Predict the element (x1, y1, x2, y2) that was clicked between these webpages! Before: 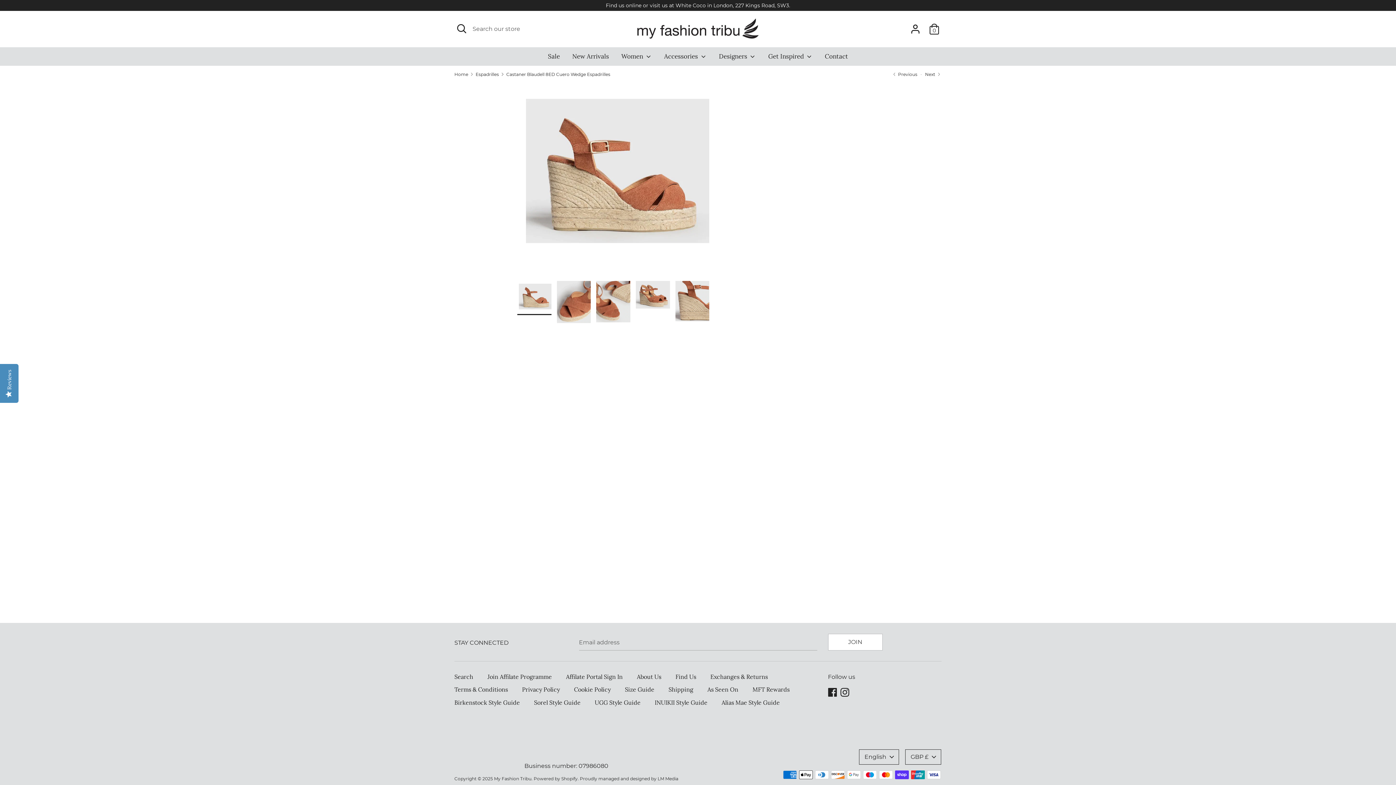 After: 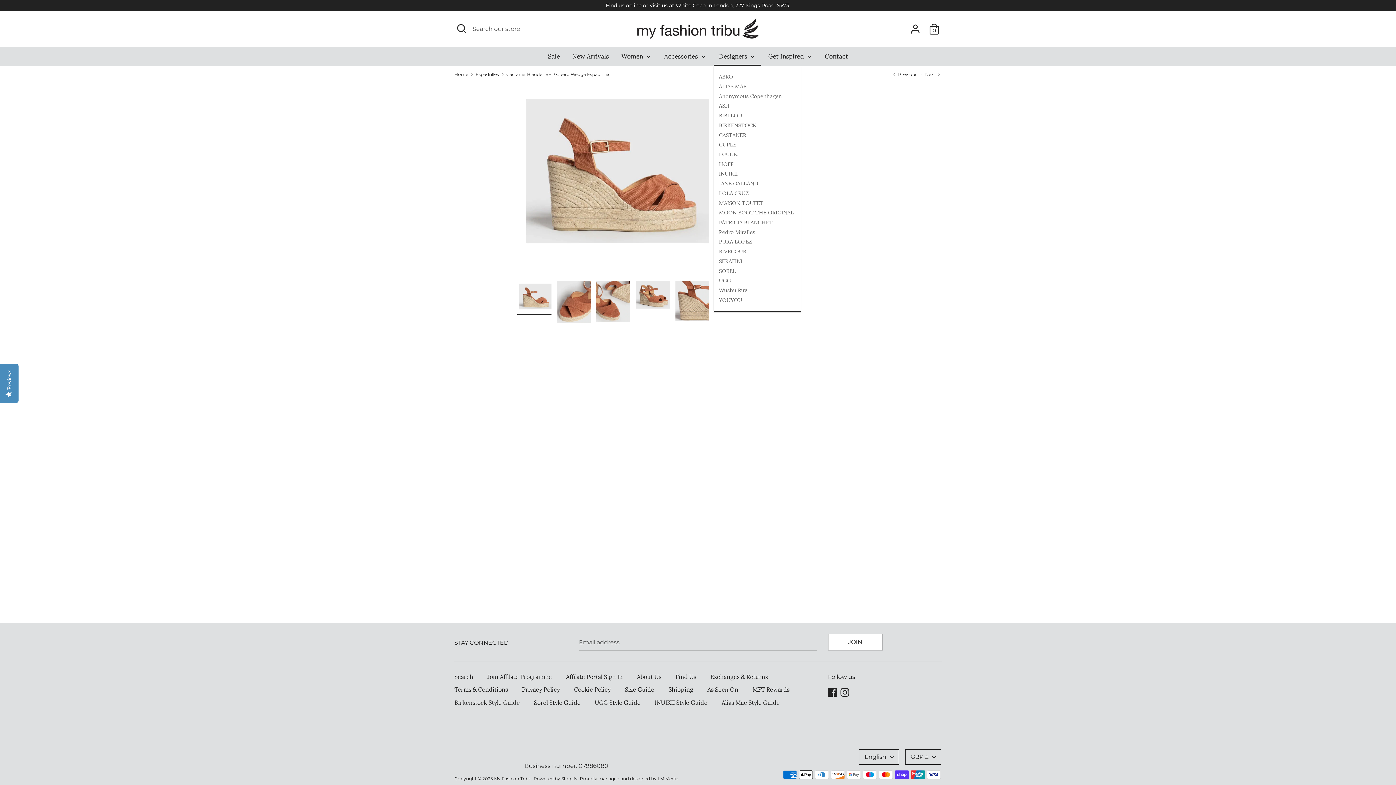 Action: bbox: (713, 51, 761, 65) label: Designers 